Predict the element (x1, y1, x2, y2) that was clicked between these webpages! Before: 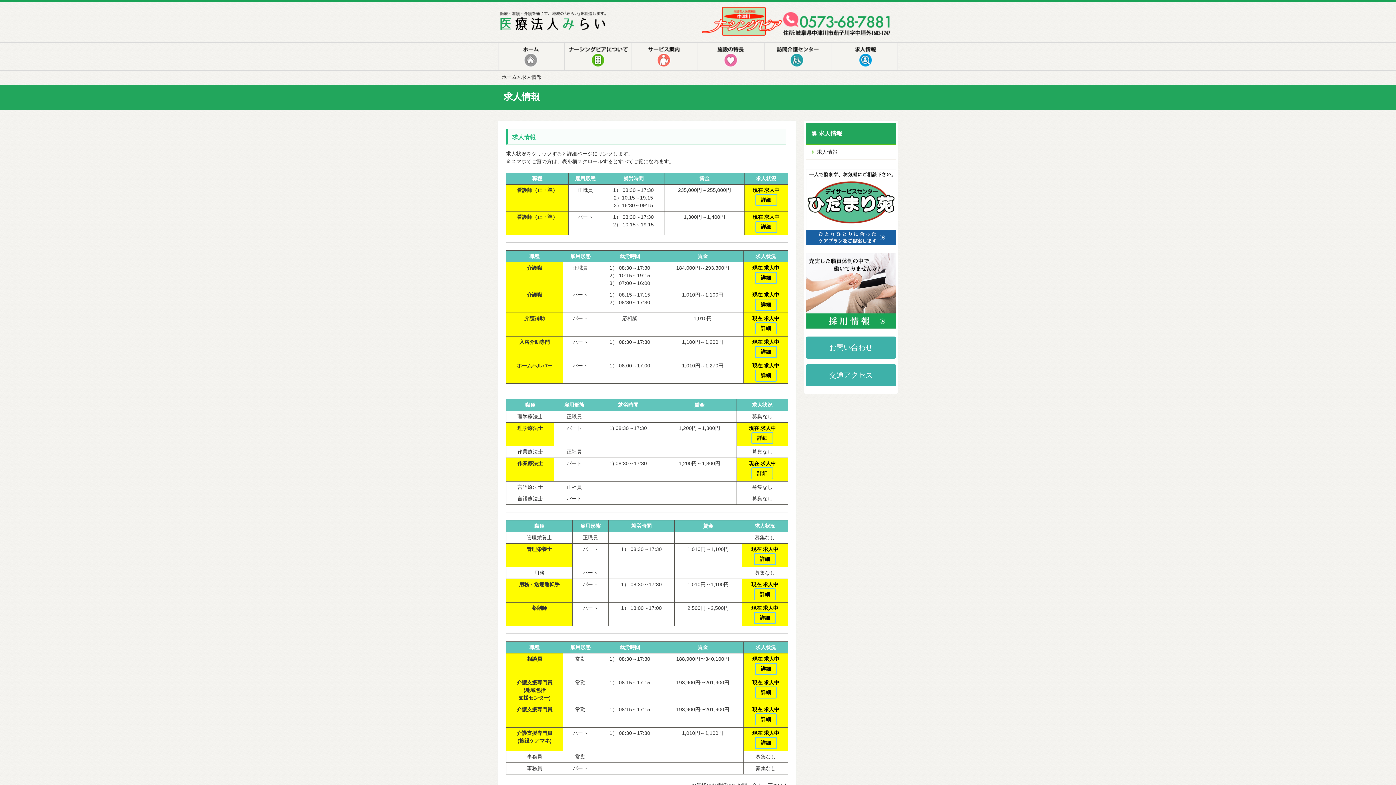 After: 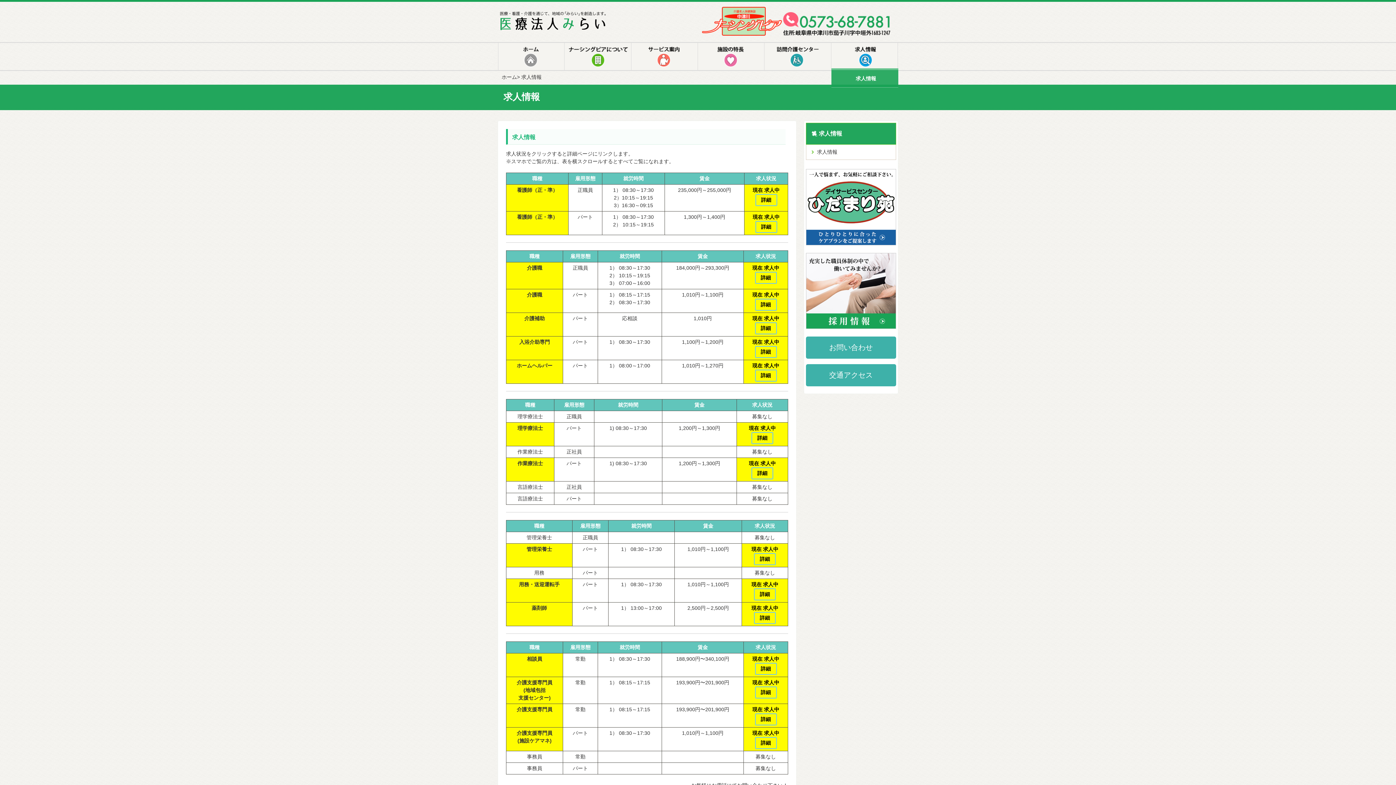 Action: bbox: (831, 42, 898, 70)